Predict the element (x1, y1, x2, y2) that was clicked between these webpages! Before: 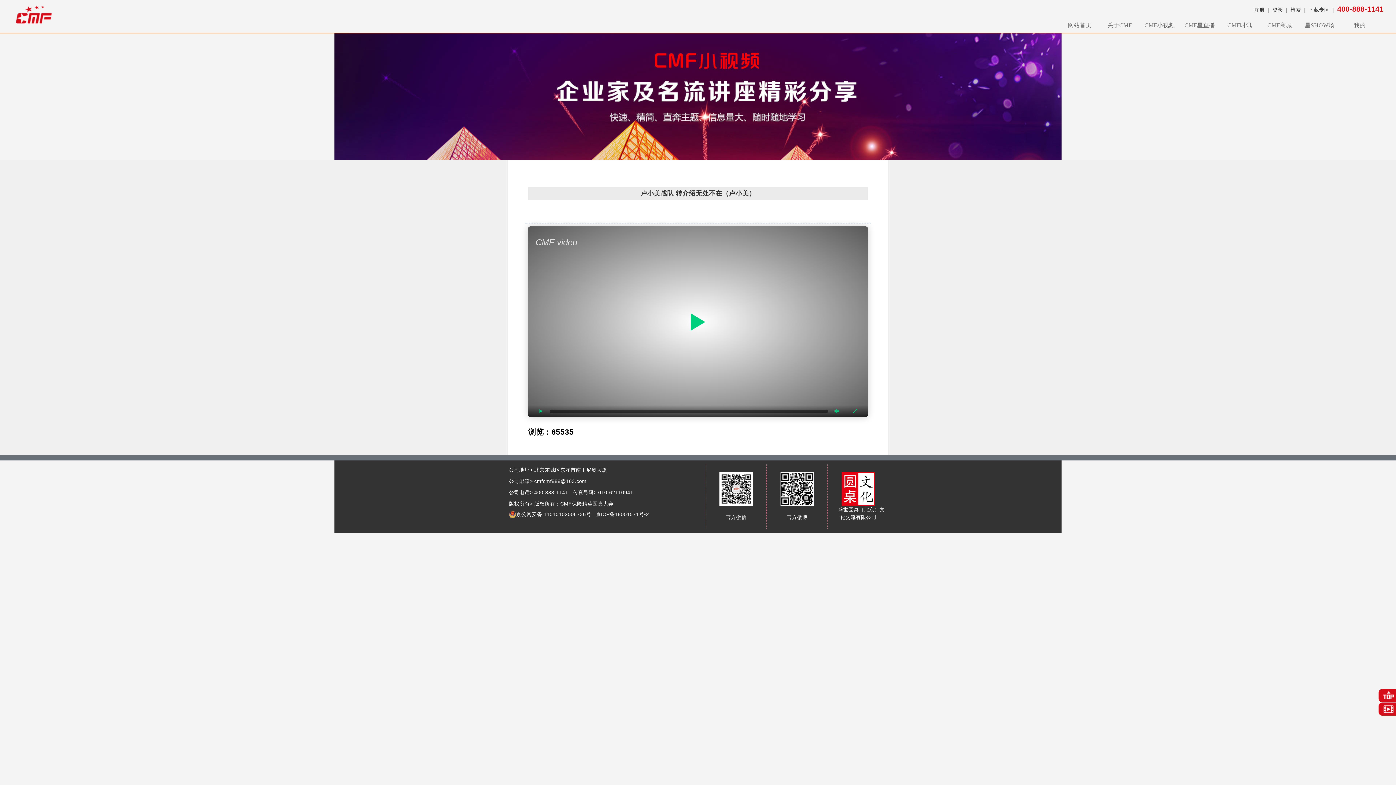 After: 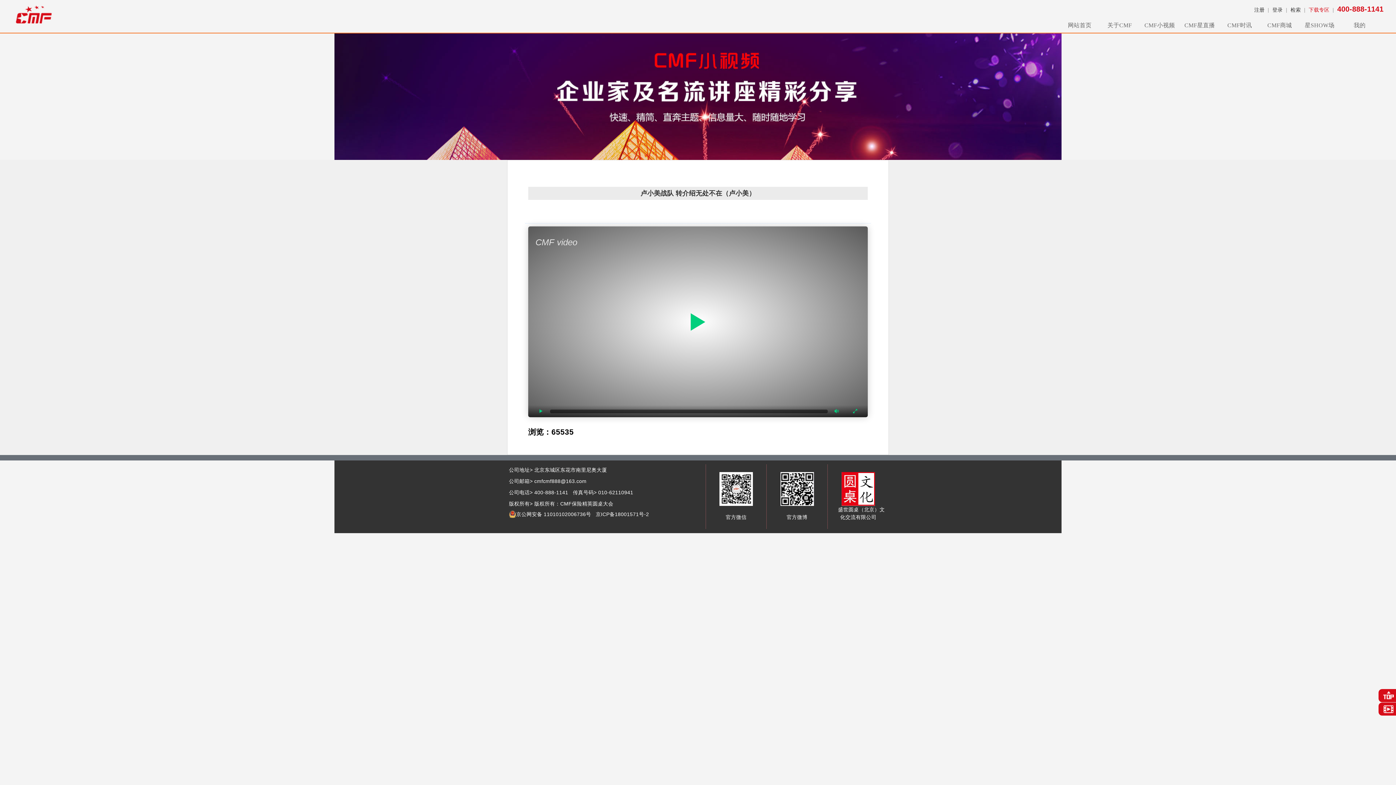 Action: label: 下载专区 bbox: (1309, 6, 1329, 12)